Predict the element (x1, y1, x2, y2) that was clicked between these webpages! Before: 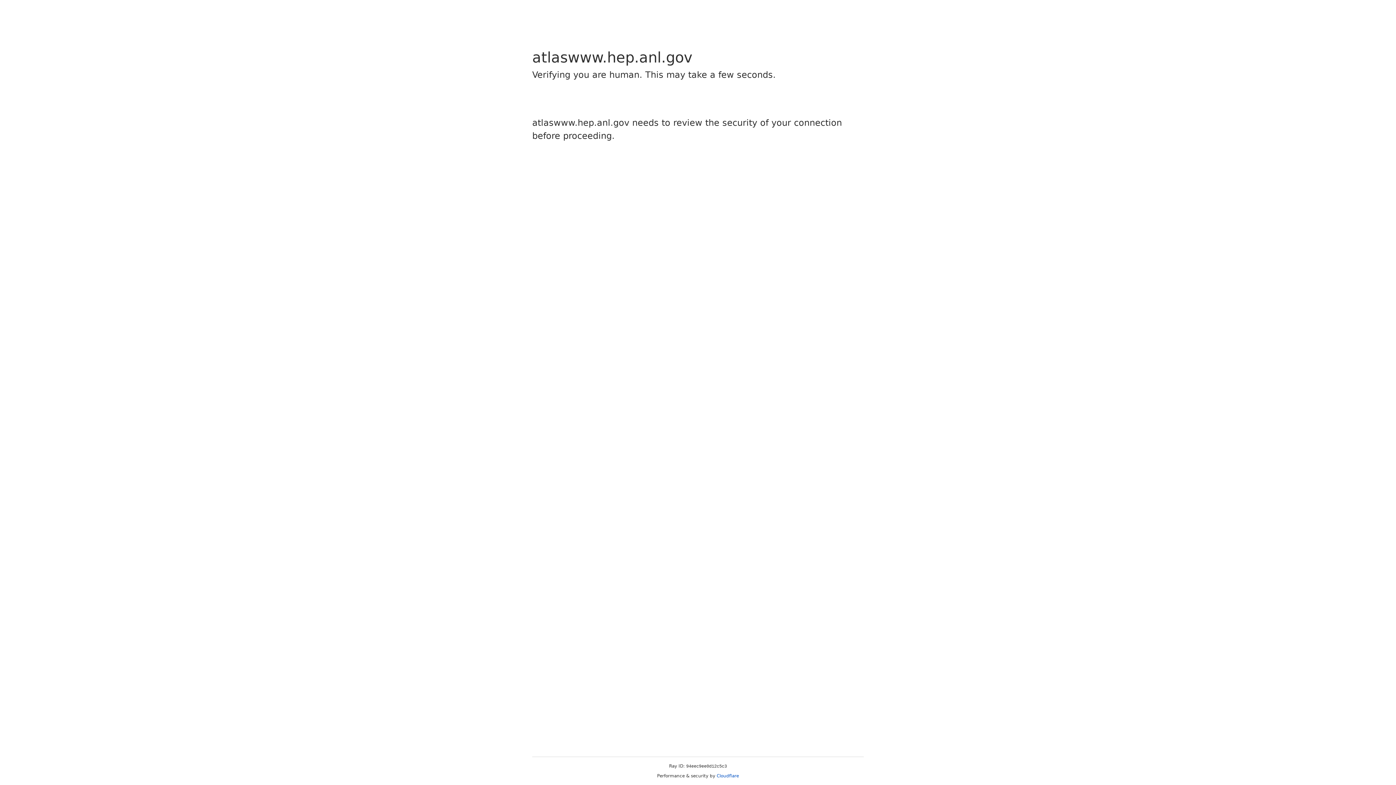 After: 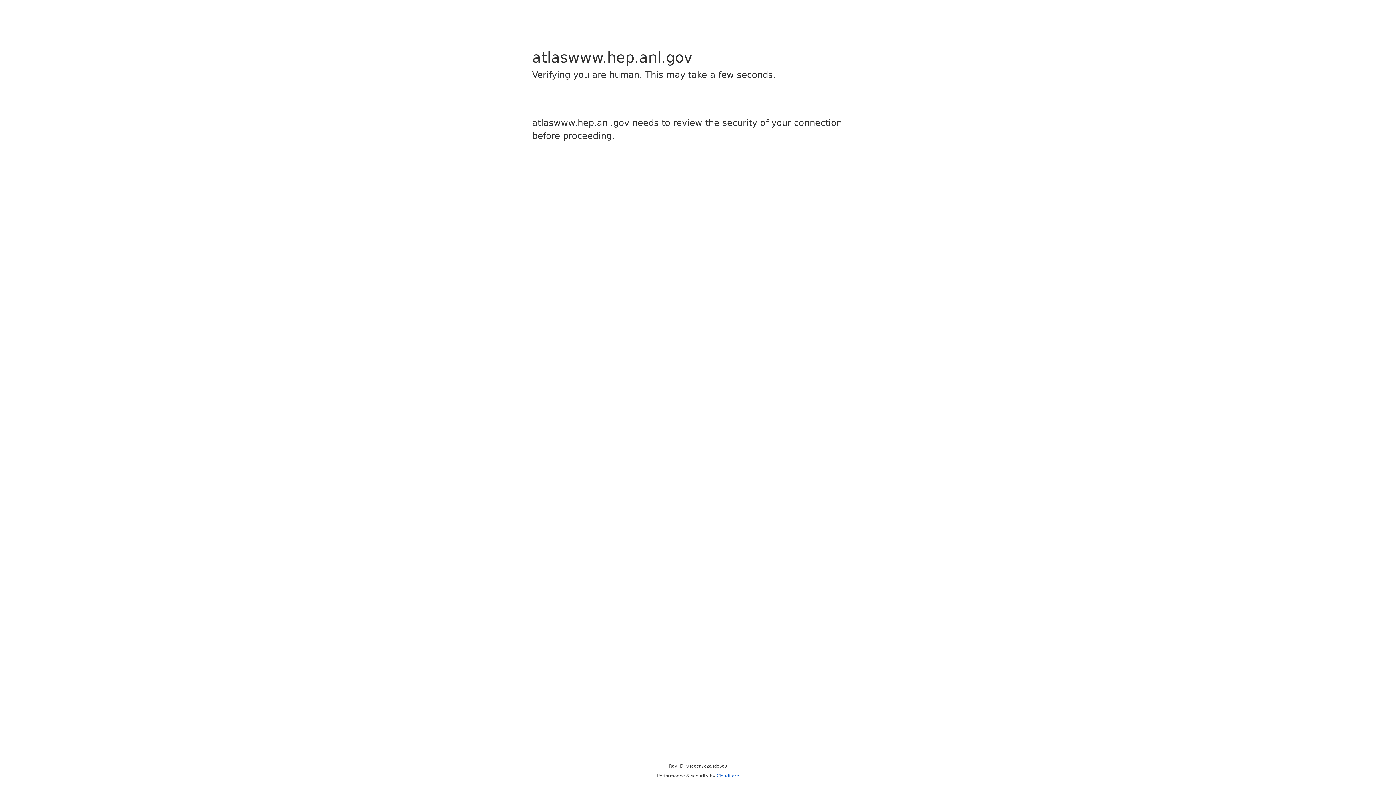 Action: bbox: (716, 773, 739, 778) label: Cloudflare